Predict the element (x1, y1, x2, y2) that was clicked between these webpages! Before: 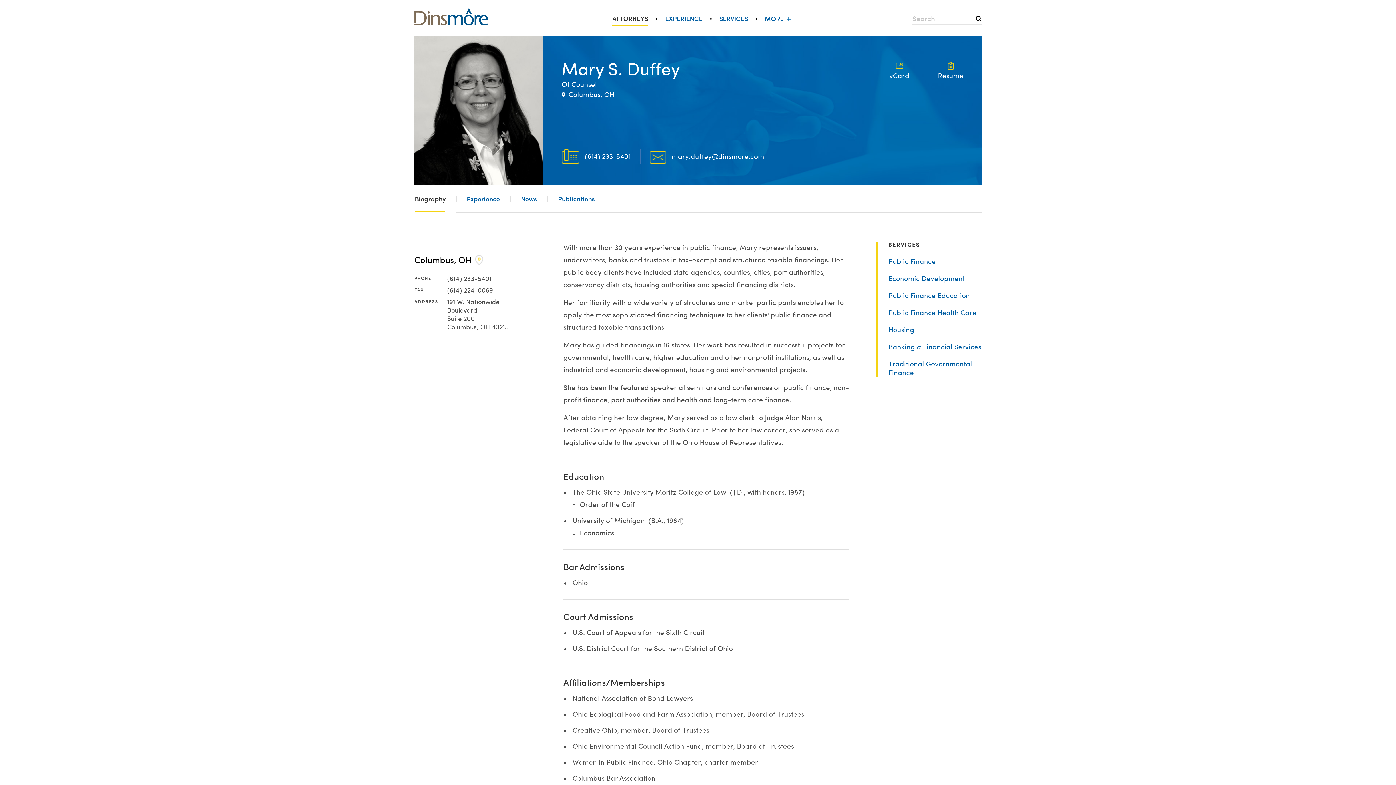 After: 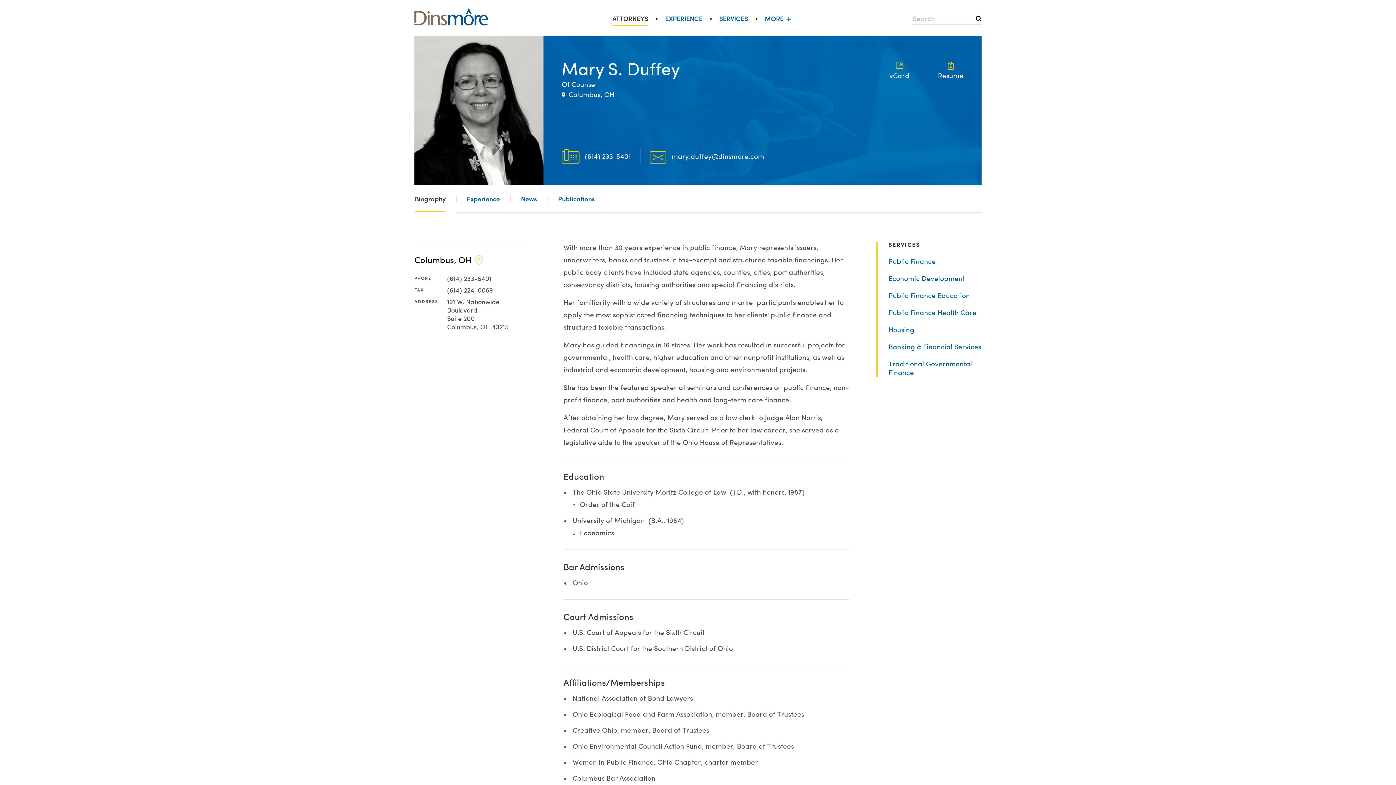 Action: bbox: (585, 152, 630, 160) label: (614) 233-5401